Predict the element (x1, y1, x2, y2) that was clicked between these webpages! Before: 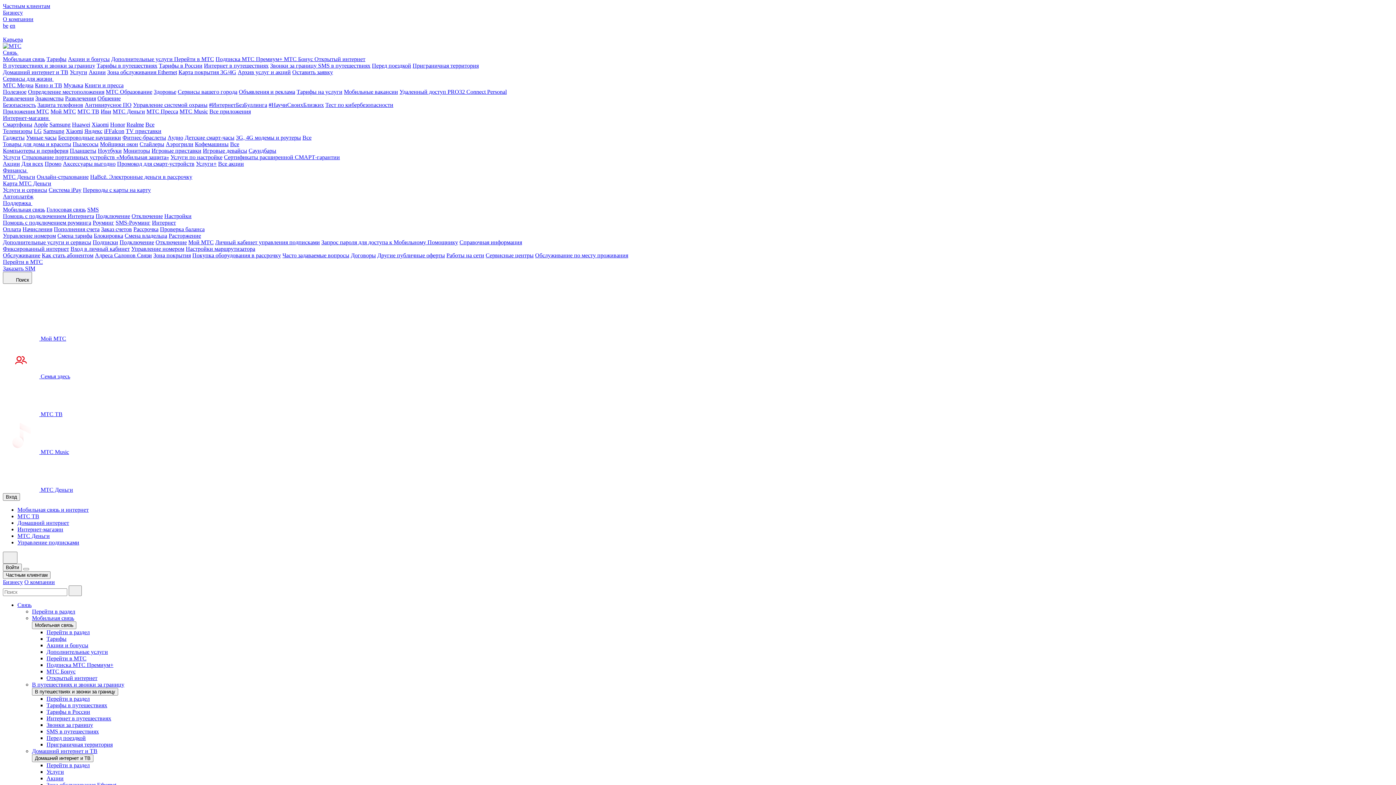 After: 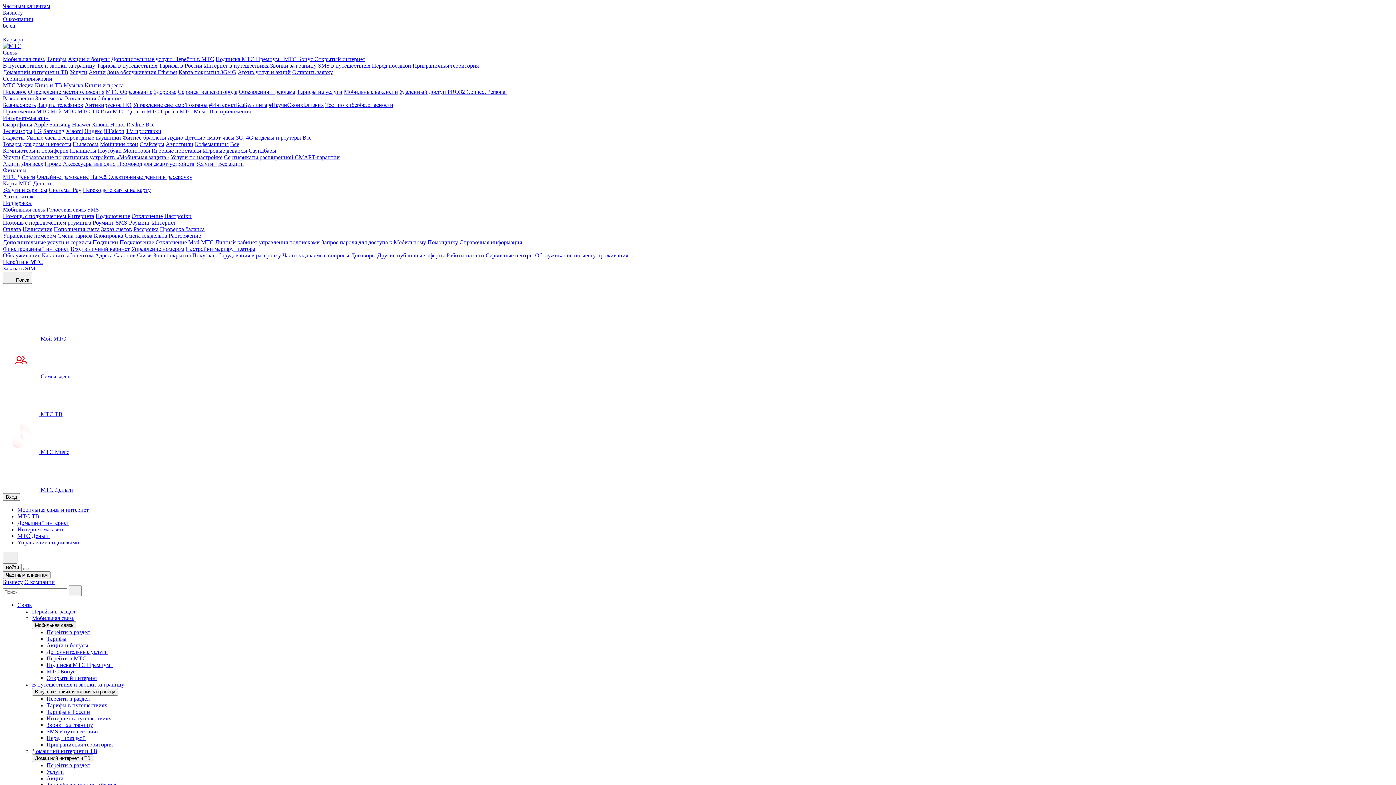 Action: bbox: (46, 762, 89, 768) label: Перейти в раздел